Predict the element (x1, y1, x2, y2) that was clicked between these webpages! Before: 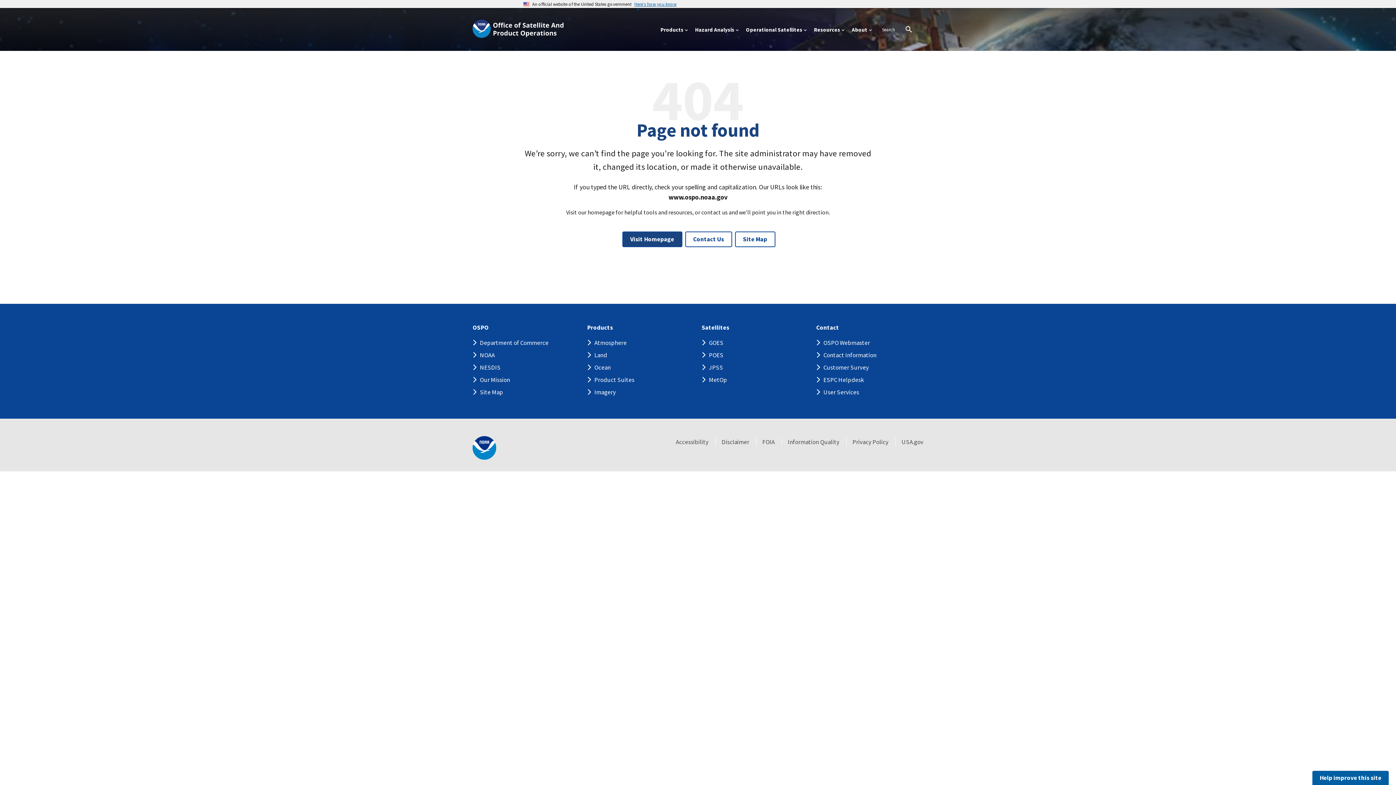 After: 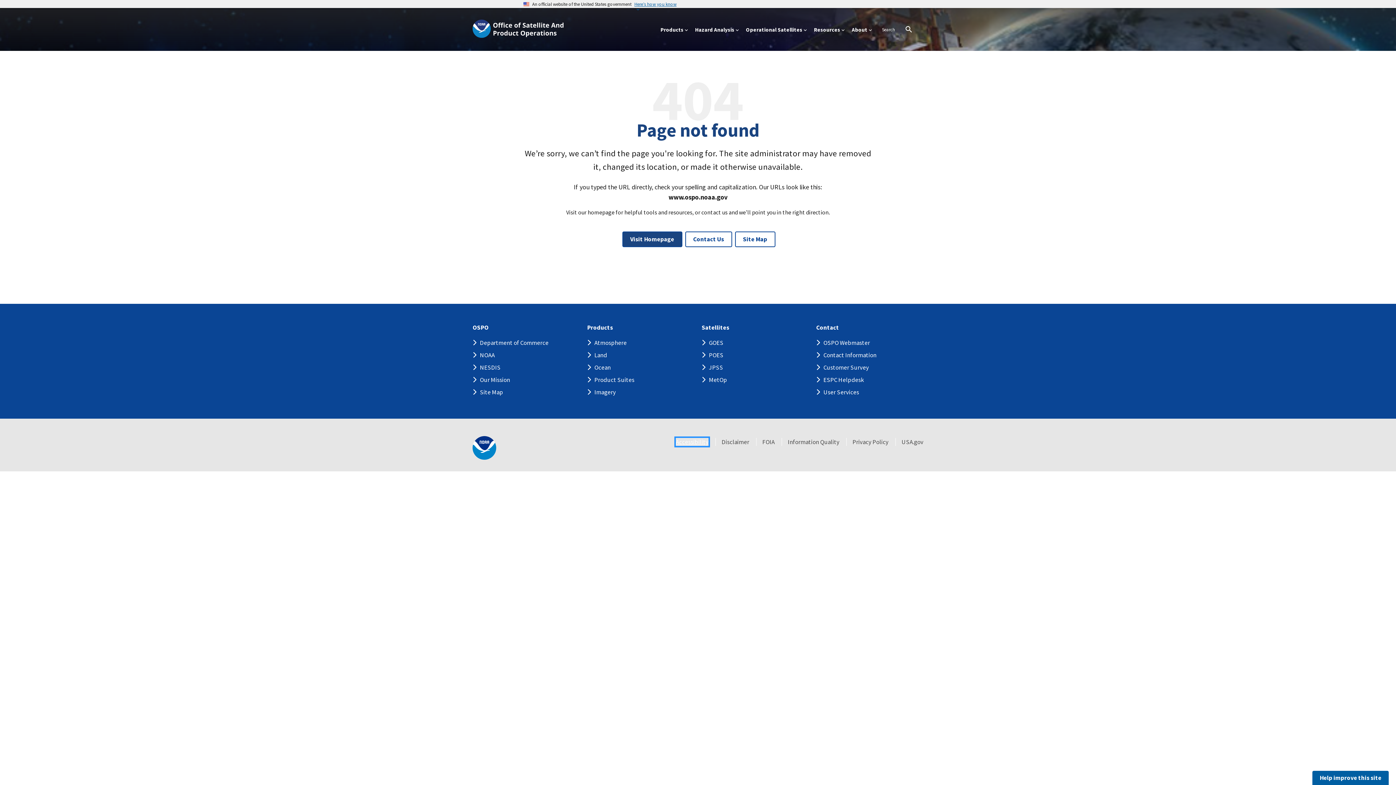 Action: bbox: (676, 438, 708, 446) label: Accessibility